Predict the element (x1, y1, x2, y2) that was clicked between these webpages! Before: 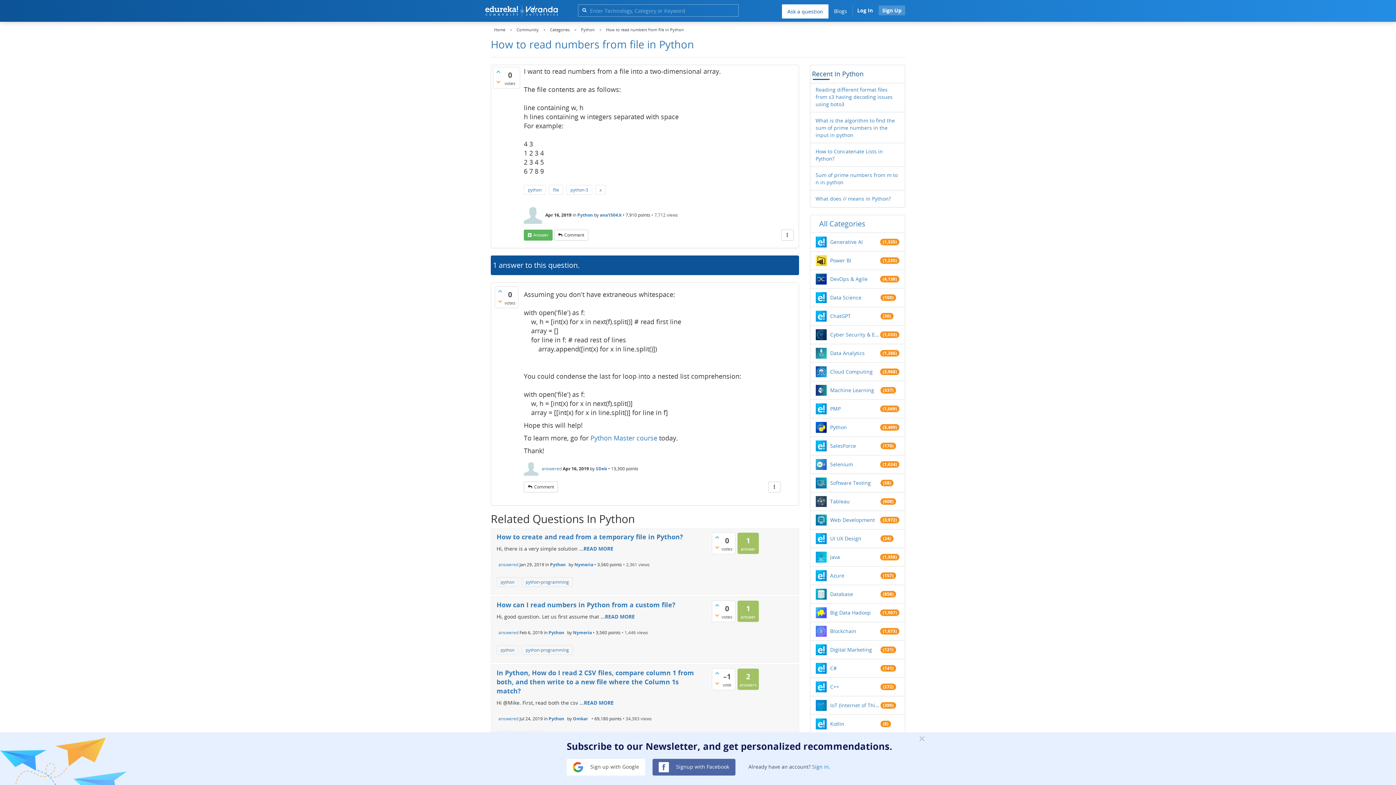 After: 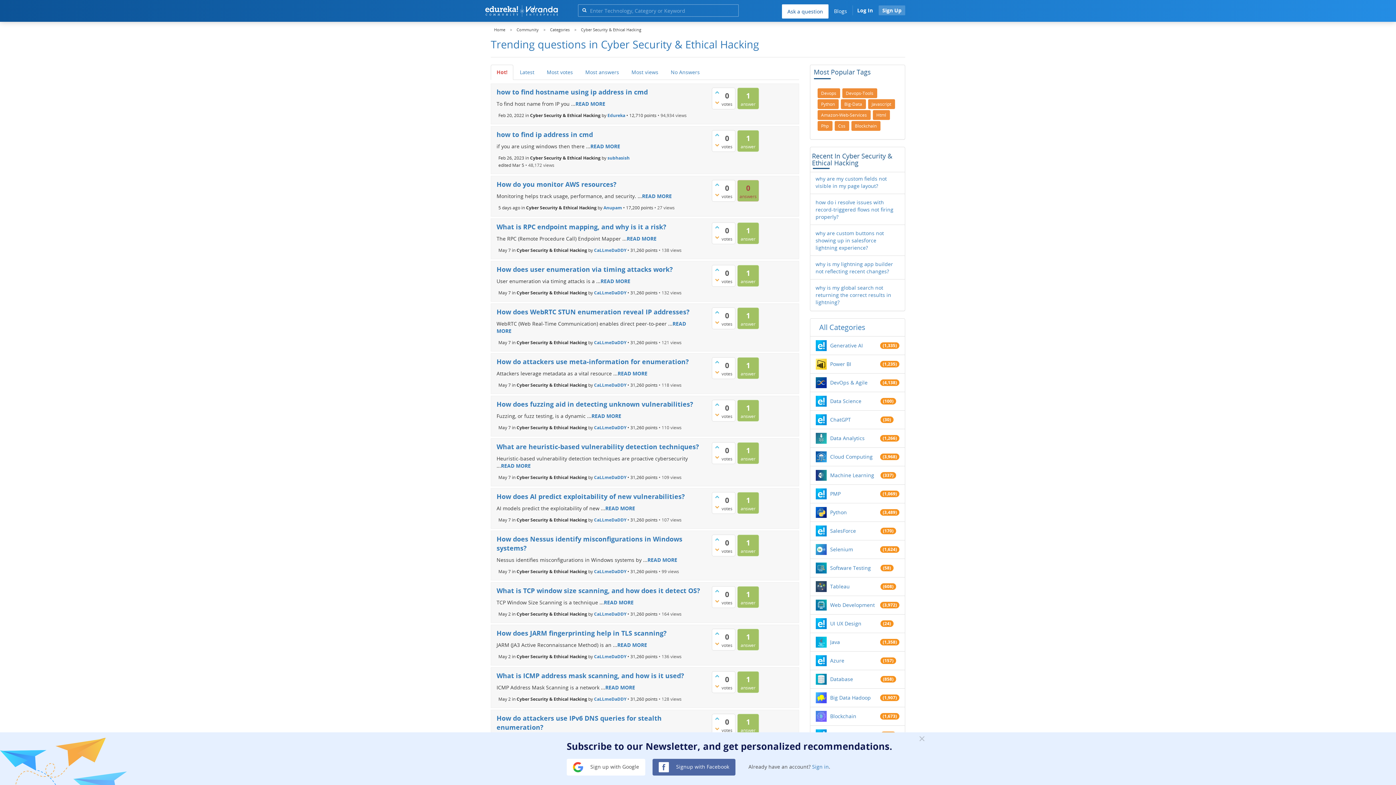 Action: label: Cyber Security & Ethical Hacking bbox: (830, 331, 880, 338)